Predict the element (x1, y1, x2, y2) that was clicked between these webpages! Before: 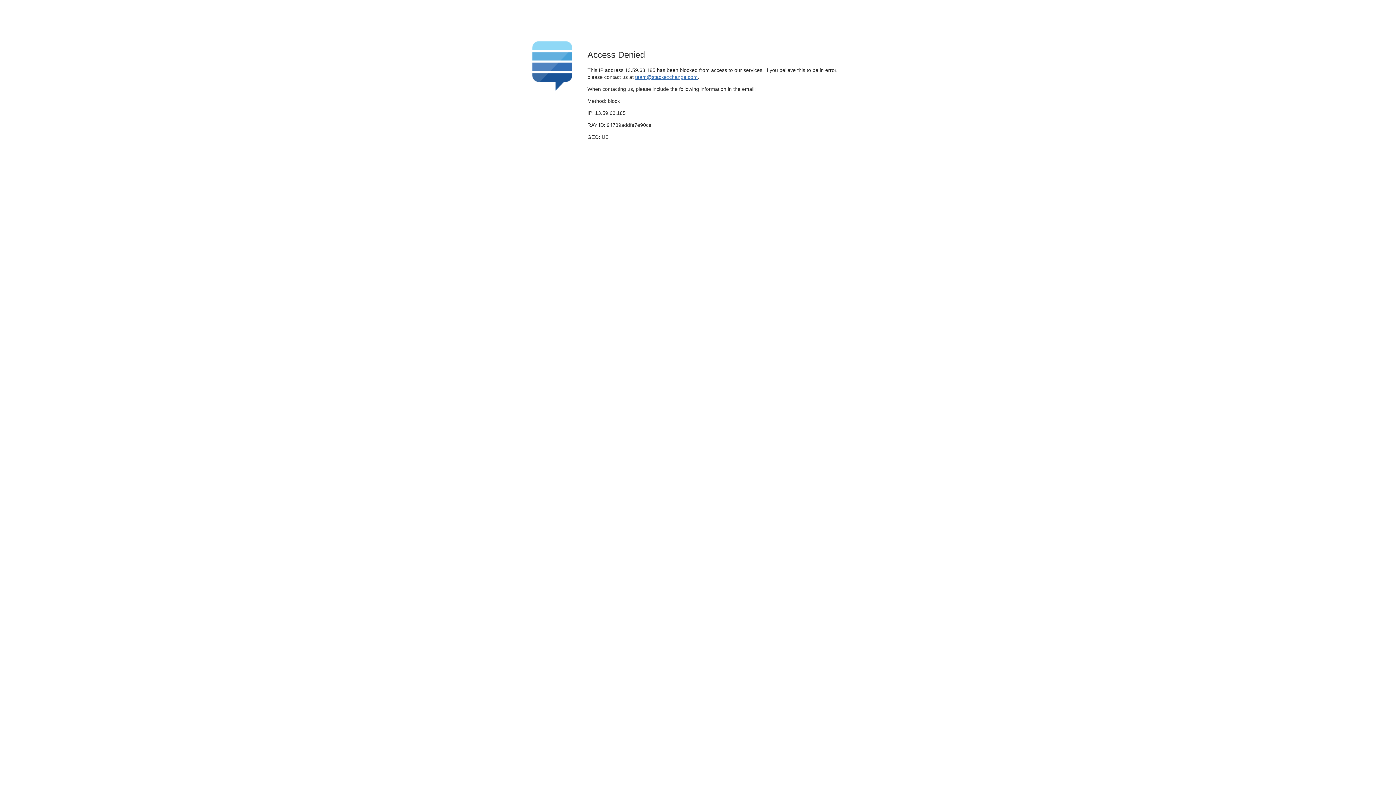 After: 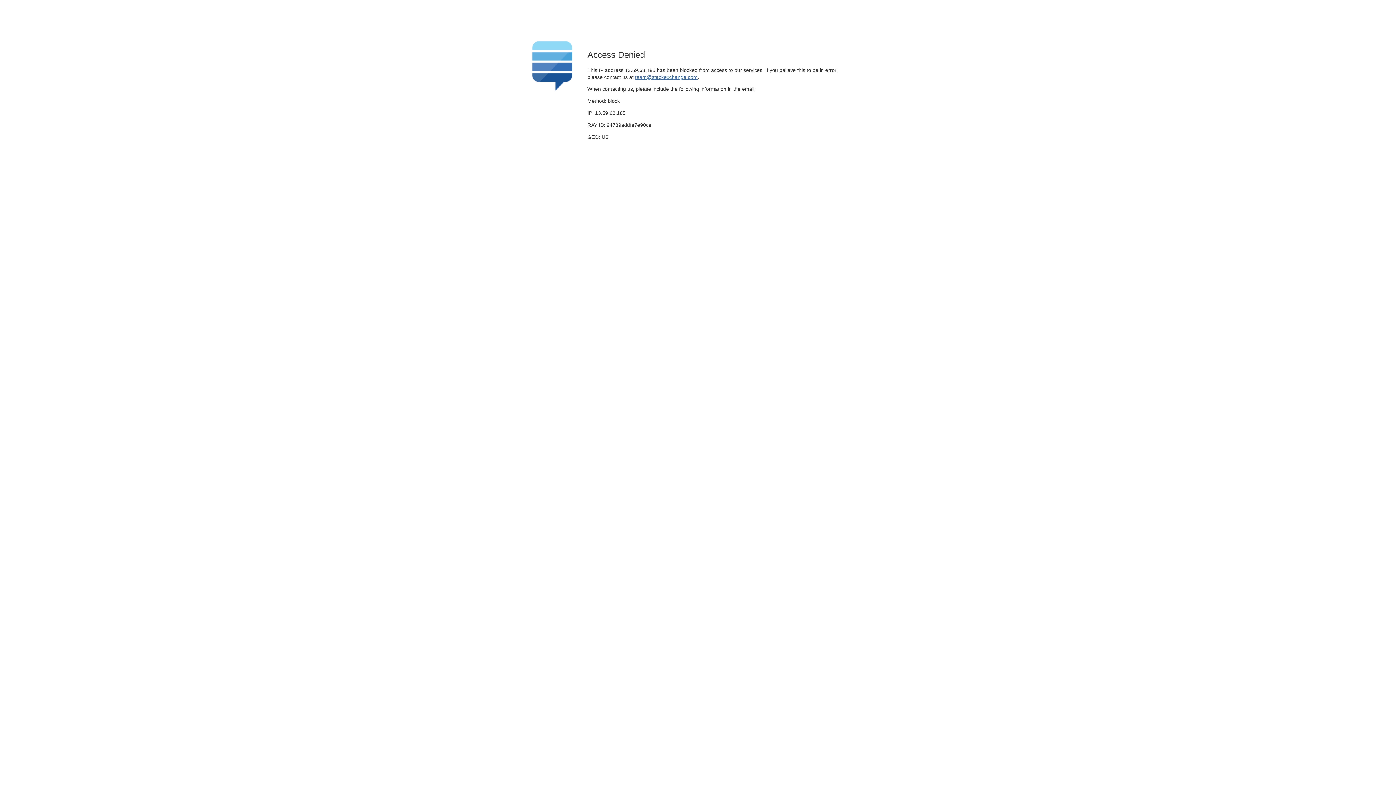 Action: bbox: (635, 74, 697, 79) label: team@stackexchange.com